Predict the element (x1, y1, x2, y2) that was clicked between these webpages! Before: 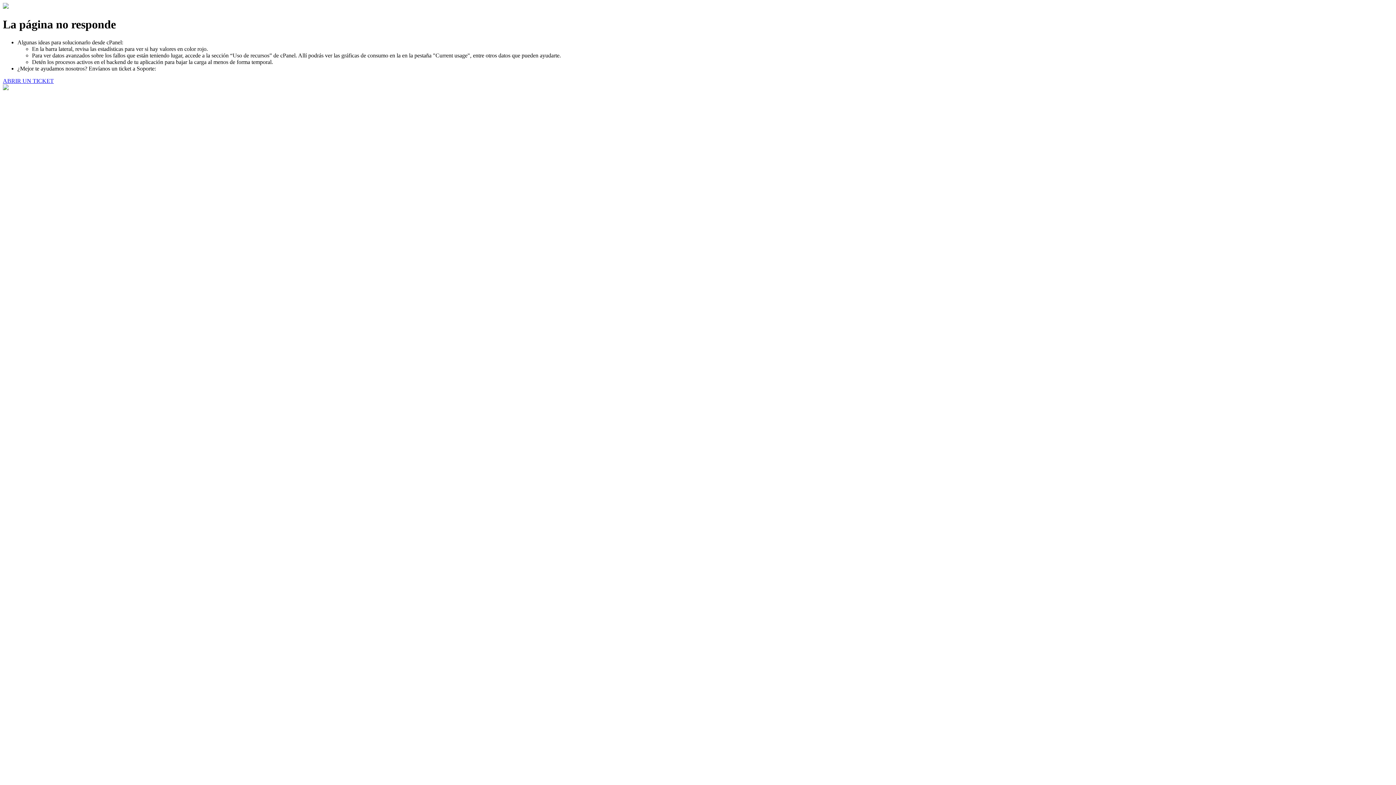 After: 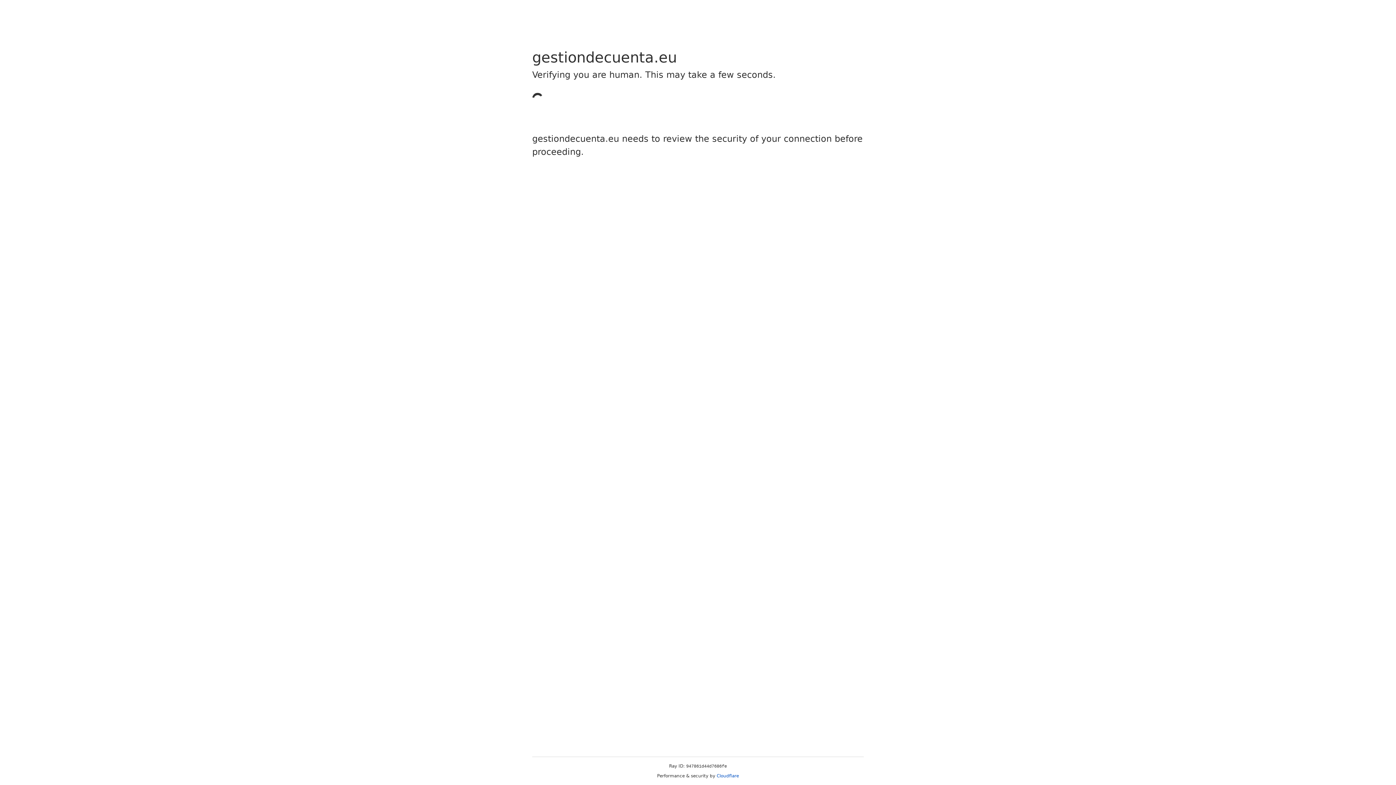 Action: bbox: (2, 77, 53, 83) label: ABRIR UN TICKET